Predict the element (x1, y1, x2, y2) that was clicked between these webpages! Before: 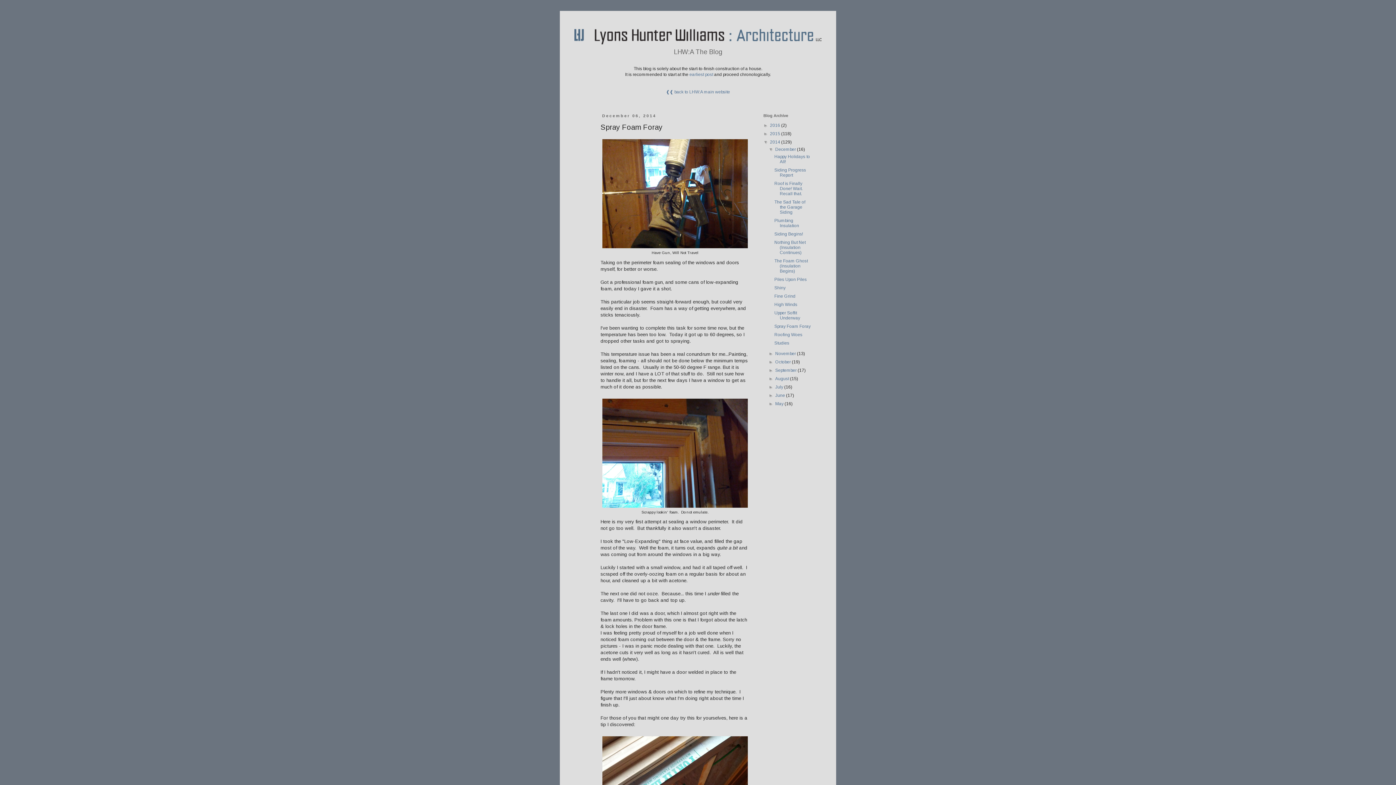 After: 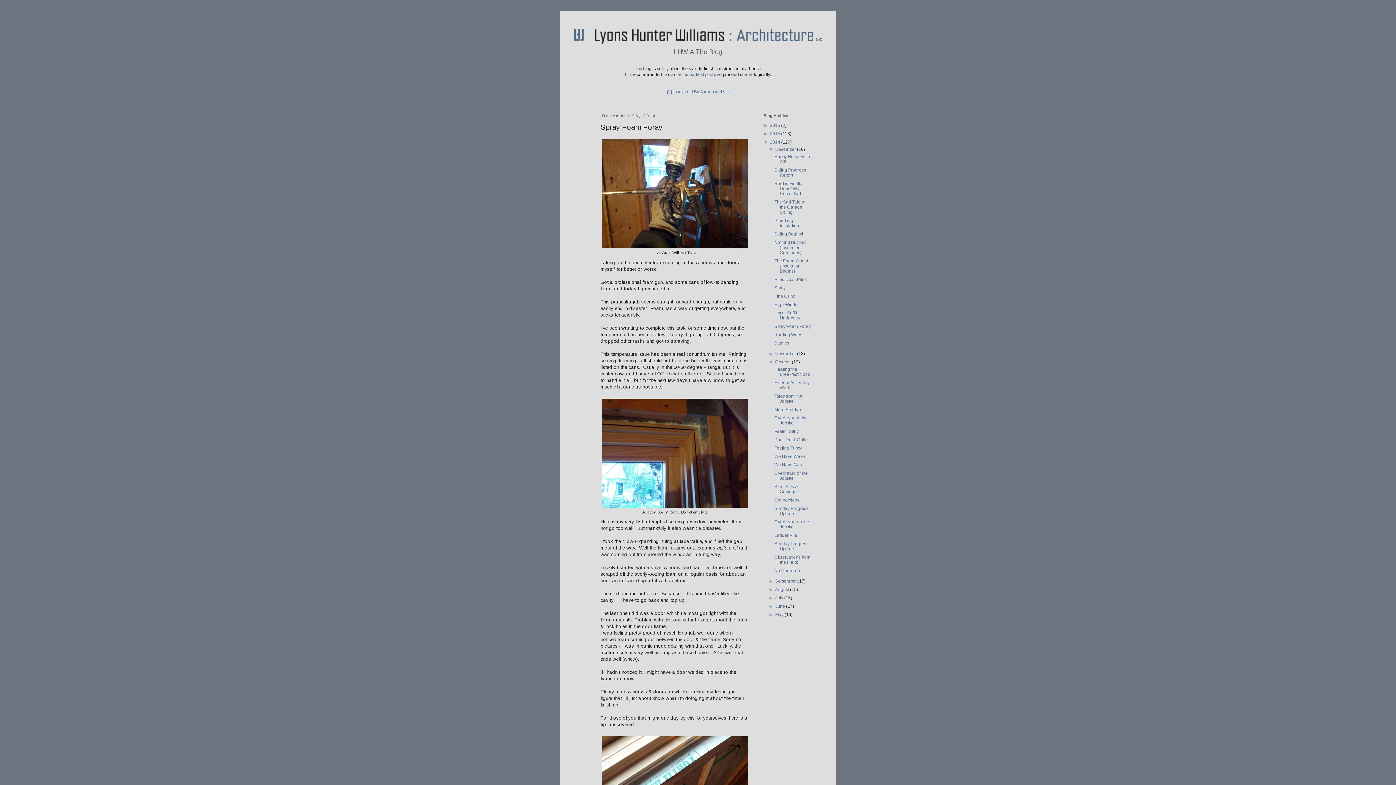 Action: label: ►   bbox: (768, 359, 775, 364)